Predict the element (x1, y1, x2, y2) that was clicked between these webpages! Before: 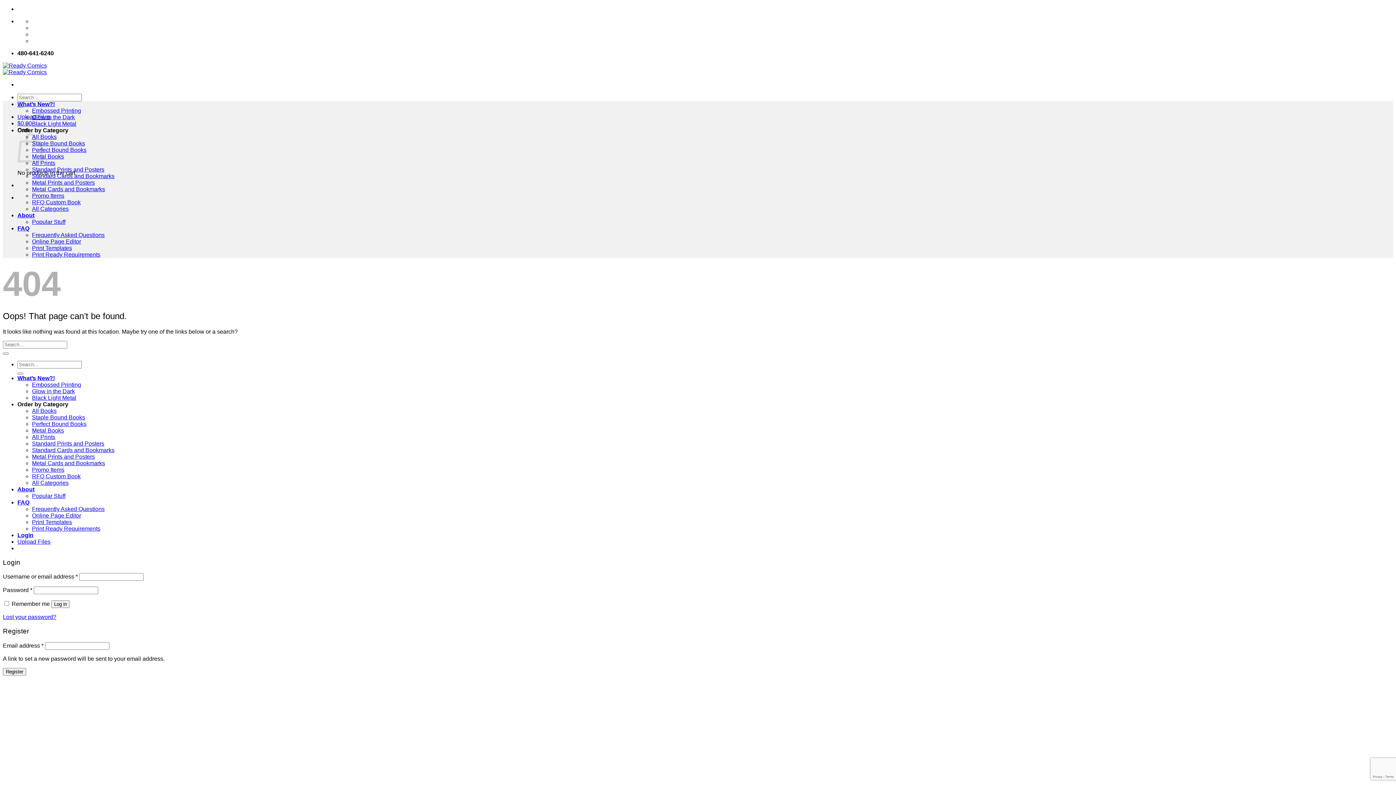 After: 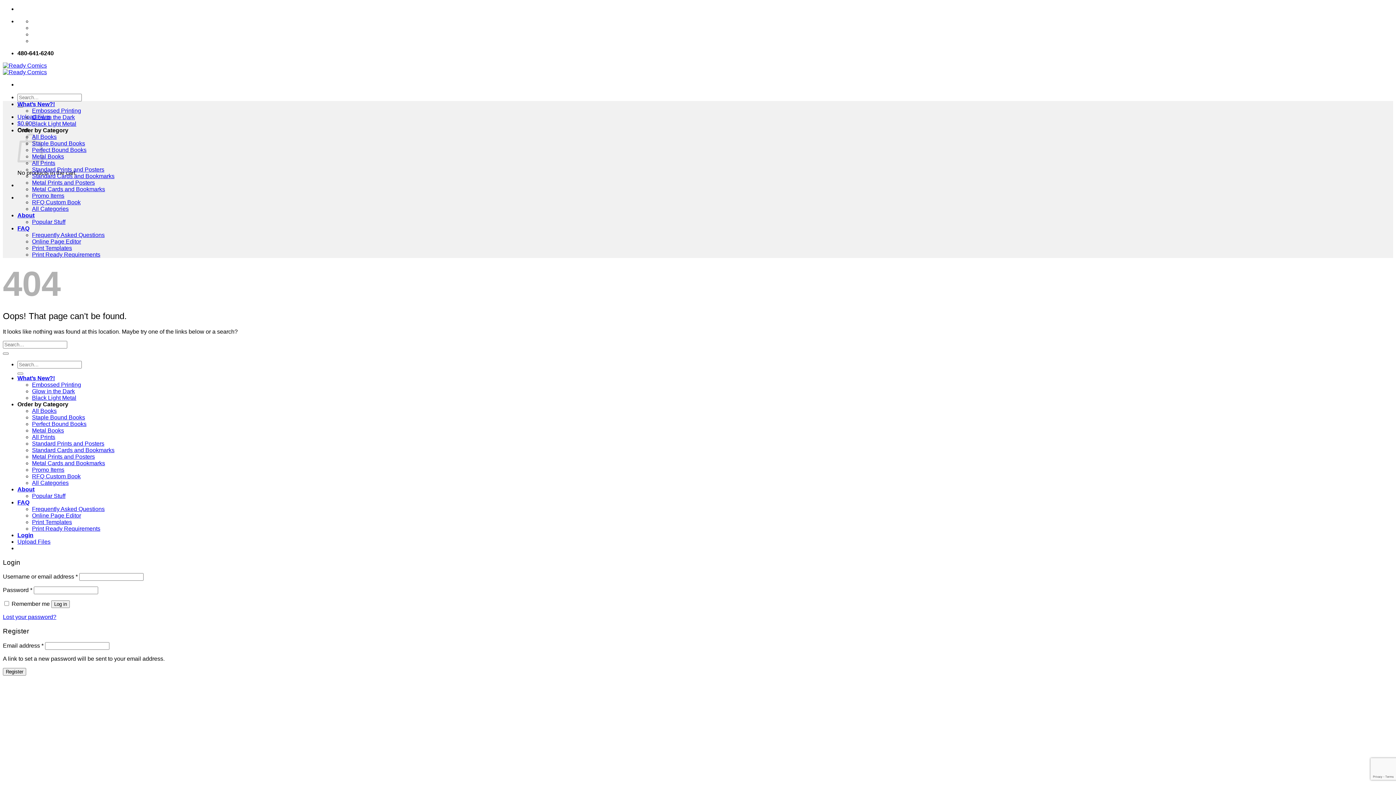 Action: bbox: (2, 668, 26, 675) label: Register